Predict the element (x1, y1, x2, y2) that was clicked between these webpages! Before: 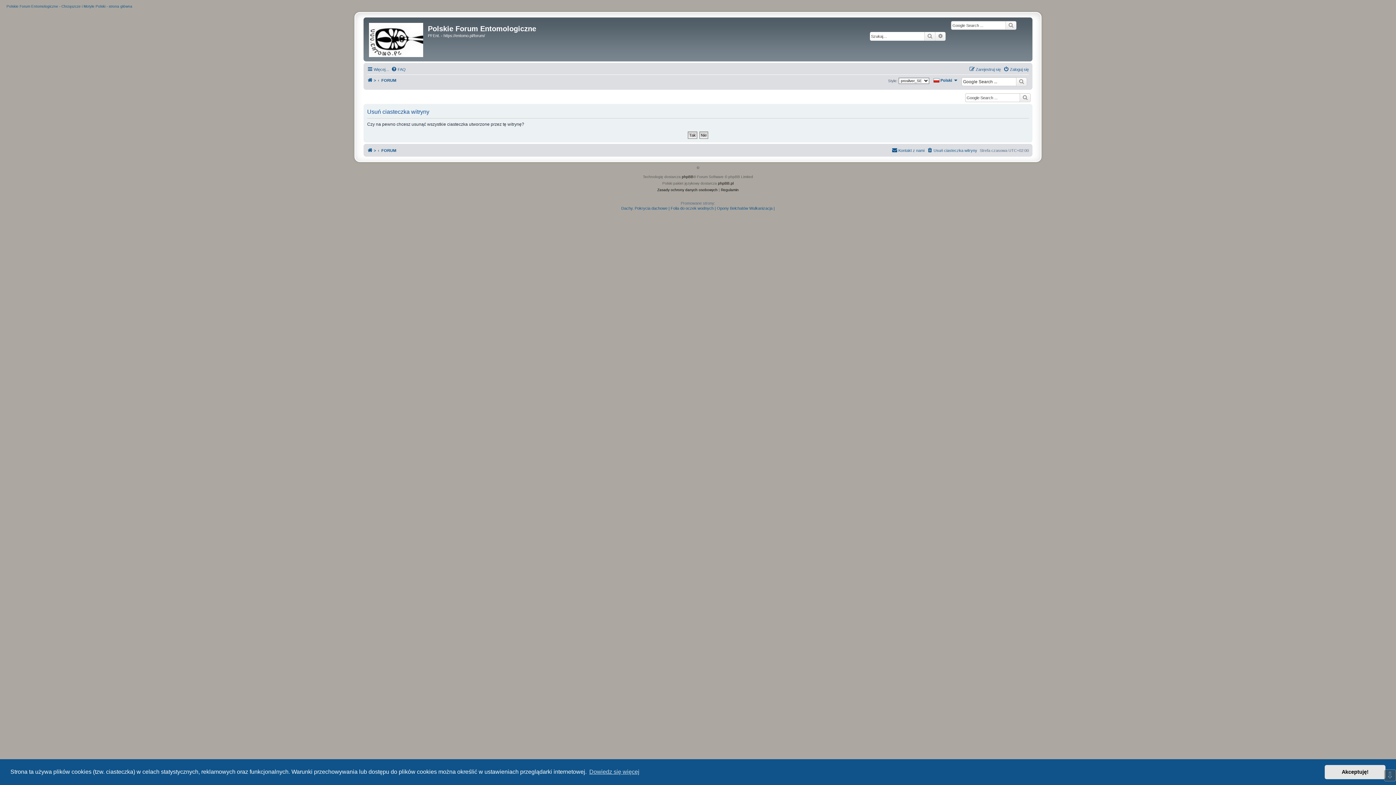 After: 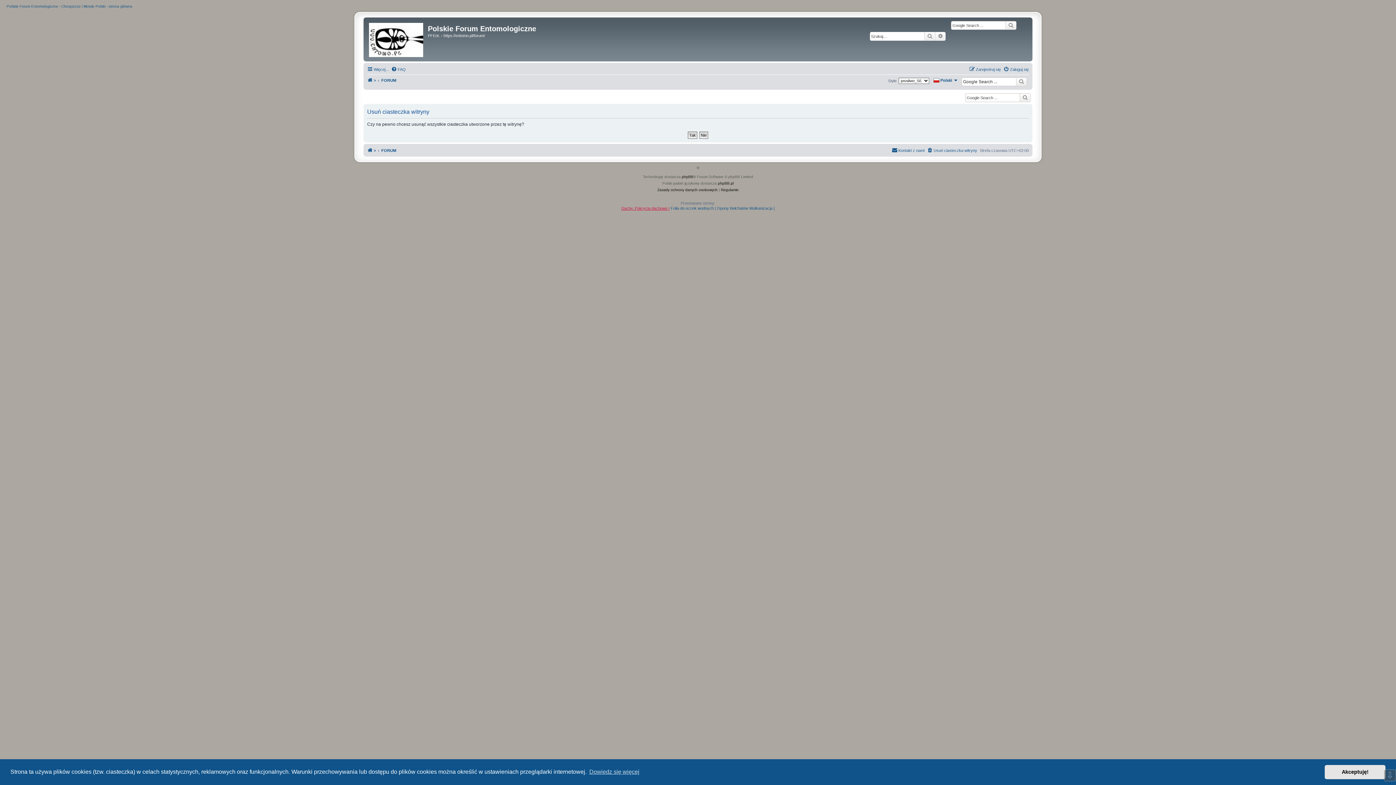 Action: bbox: (621, 205, 669, 210) label: Dachy. Pokrycia dachowe |